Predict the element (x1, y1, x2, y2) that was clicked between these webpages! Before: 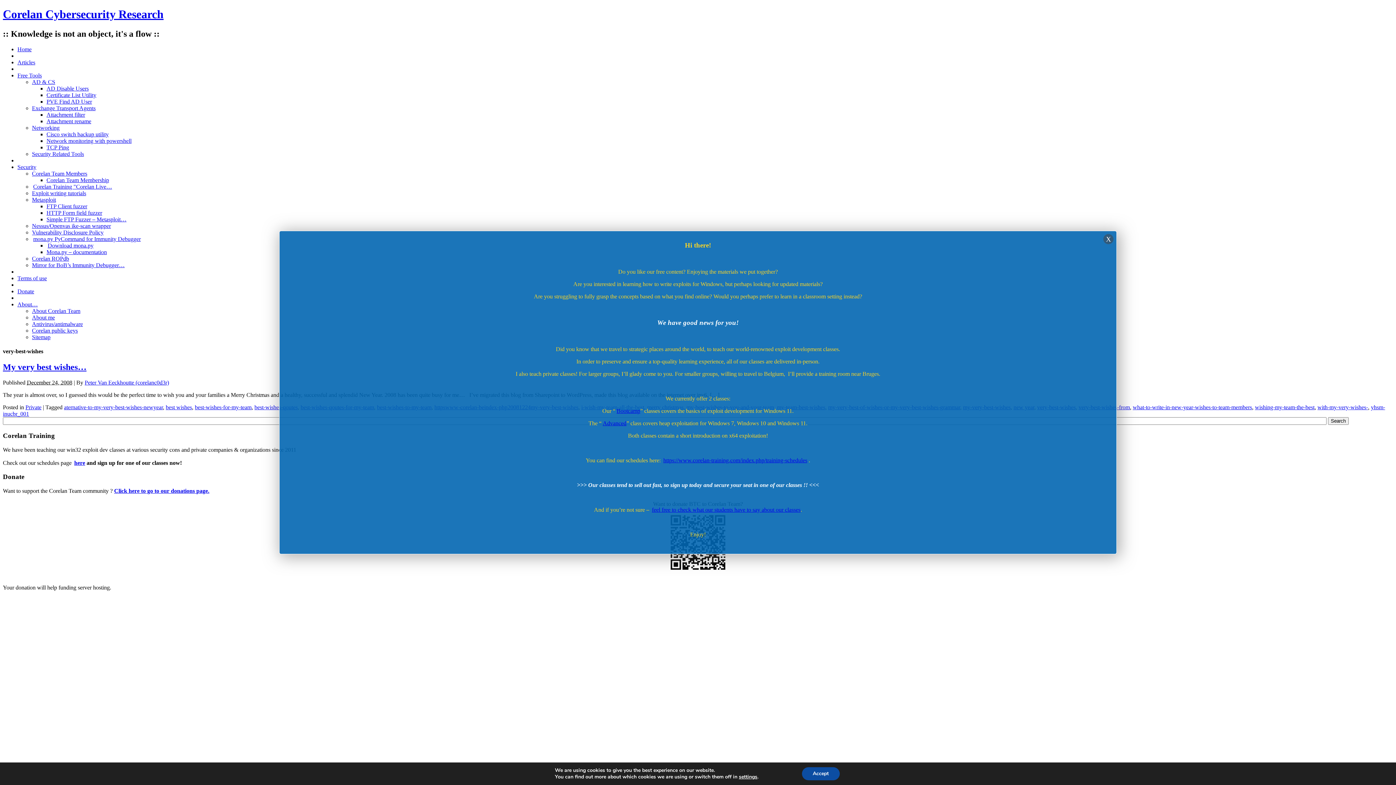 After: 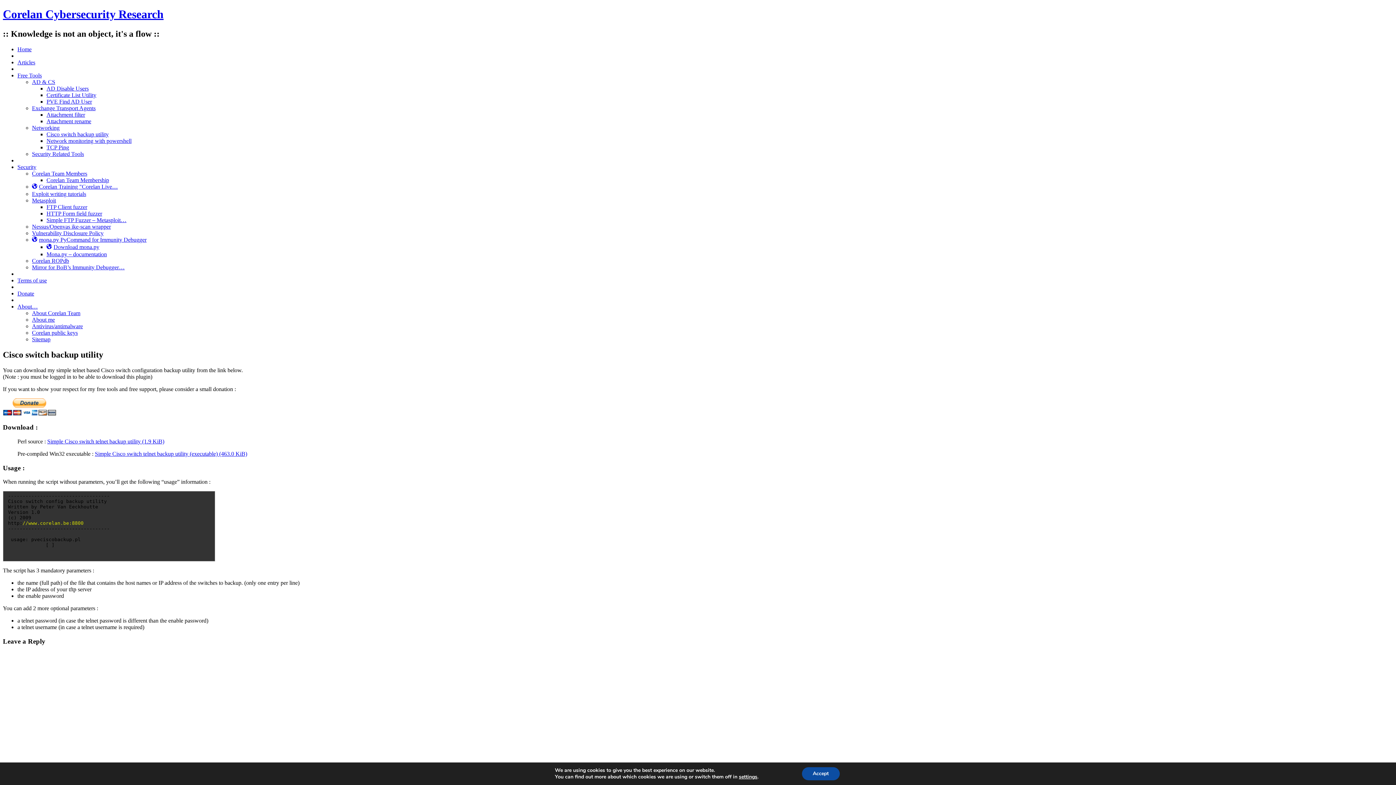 Action: label: Cisco switch backup utility bbox: (46, 131, 108, 137)